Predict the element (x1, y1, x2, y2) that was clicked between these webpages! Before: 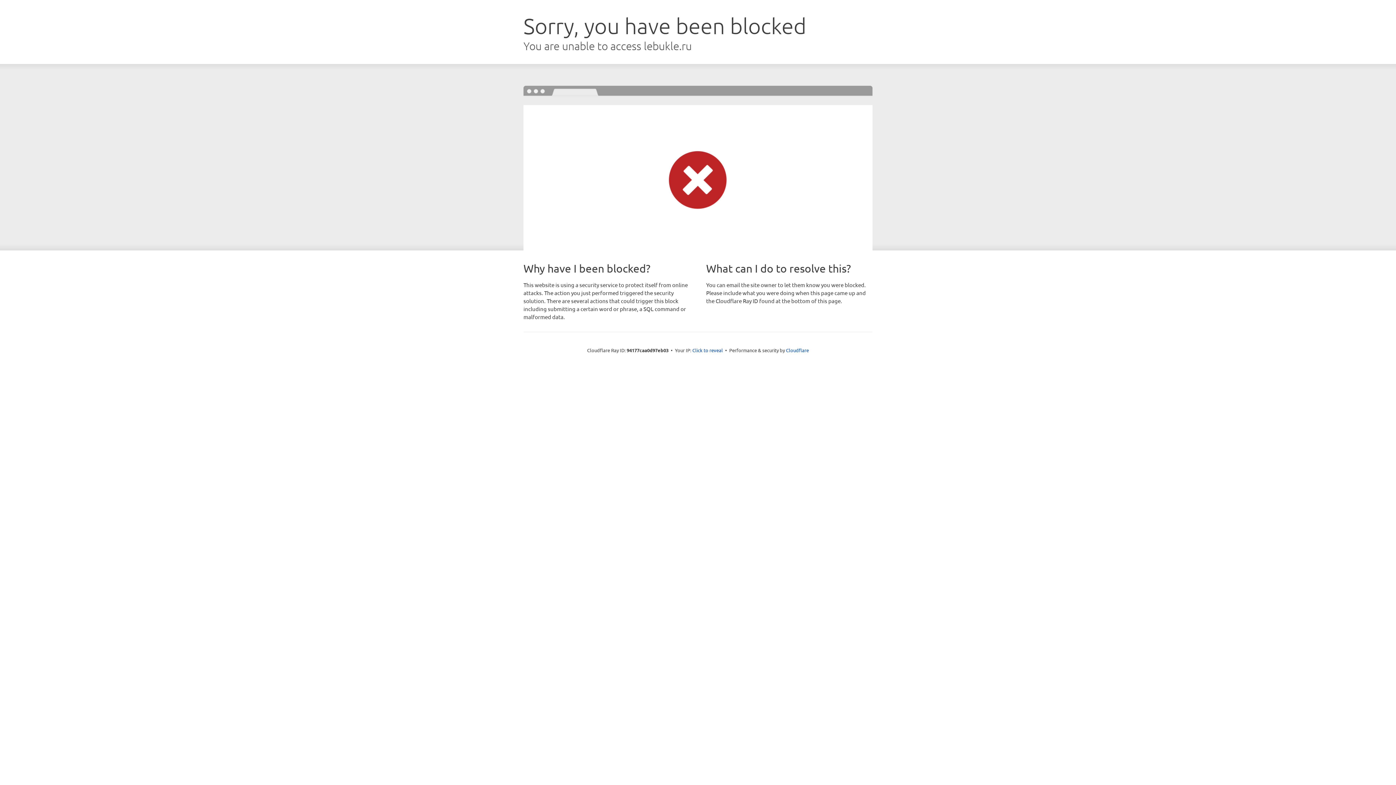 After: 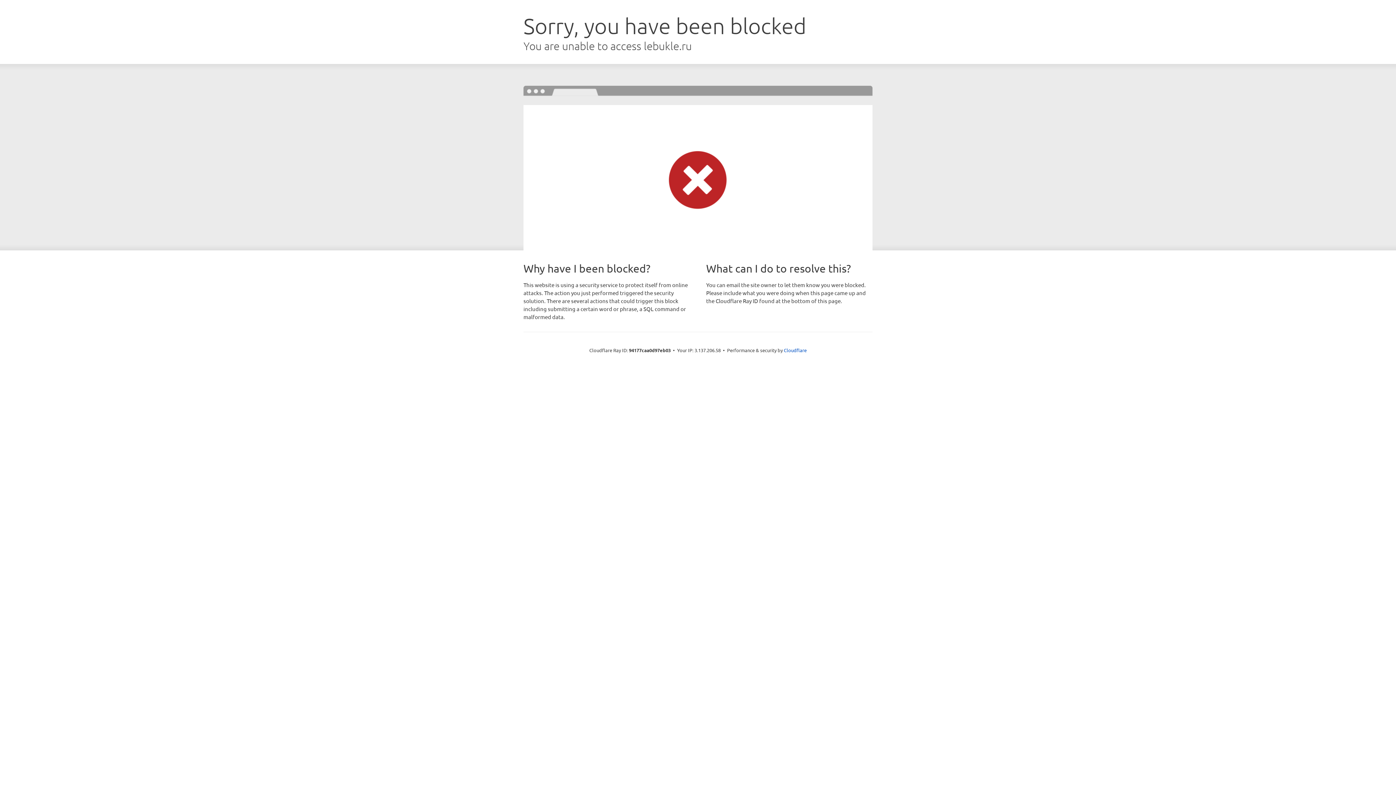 Action: bbox: (692, 346, 723, 353) label: Click to reveal